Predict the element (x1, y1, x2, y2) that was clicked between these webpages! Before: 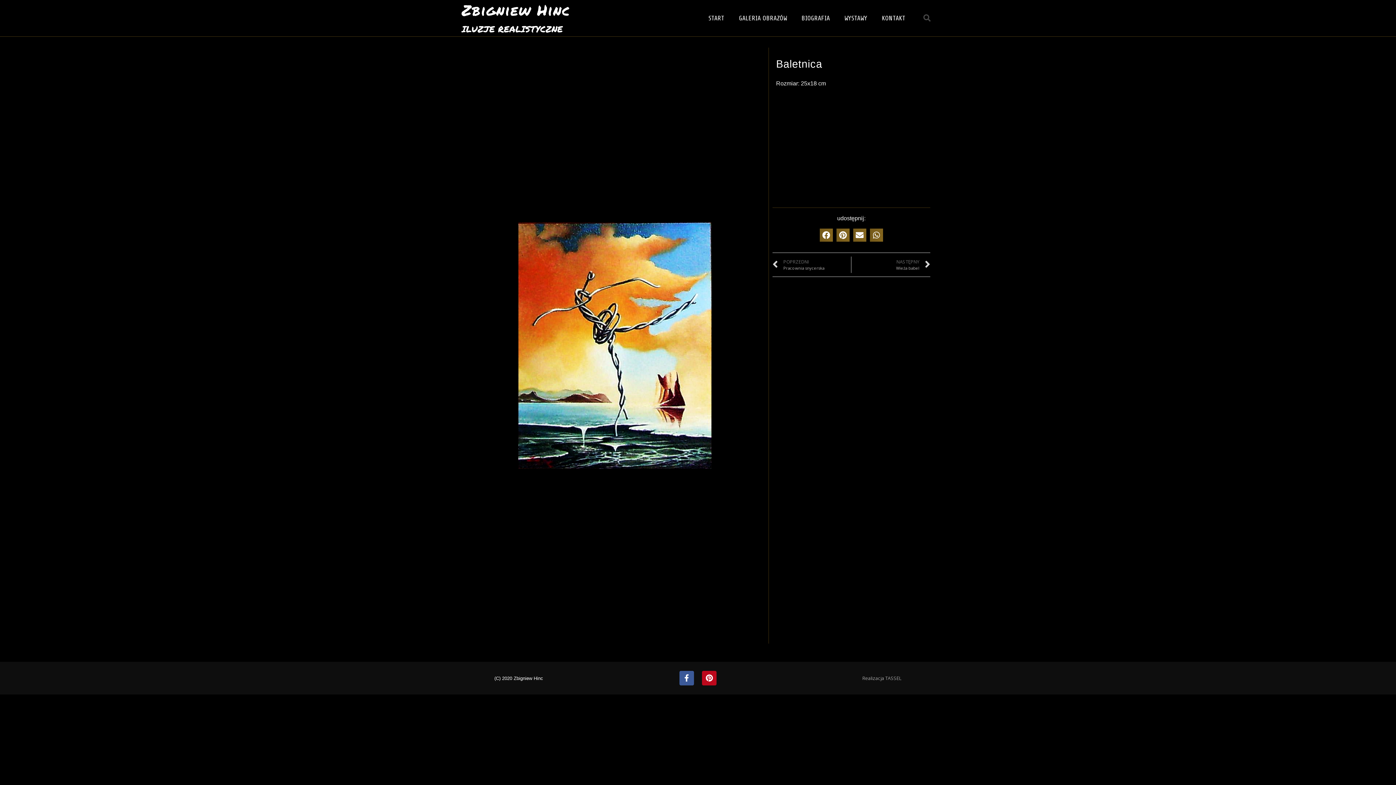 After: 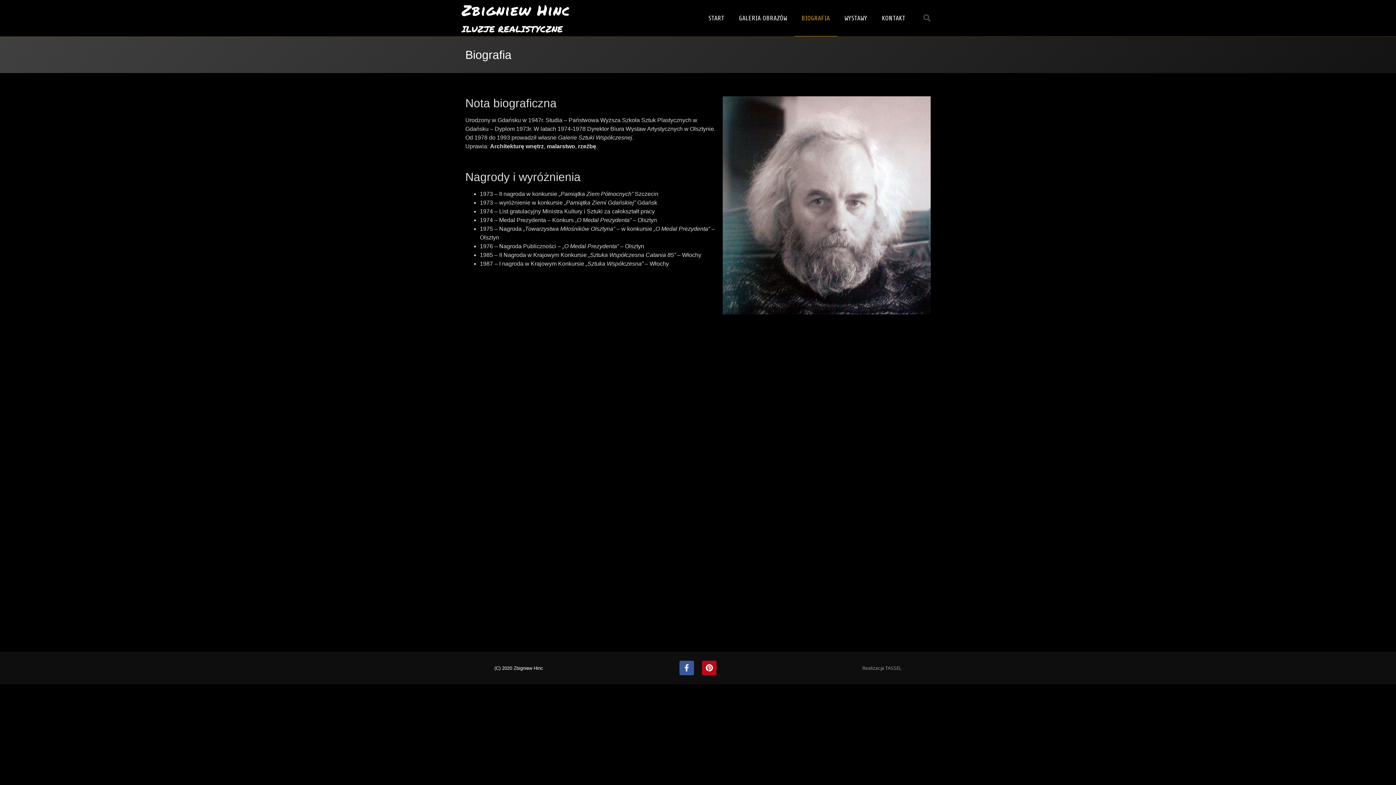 Action: bbox: (794, 0, 837, 36) label: BIOGRAFIA